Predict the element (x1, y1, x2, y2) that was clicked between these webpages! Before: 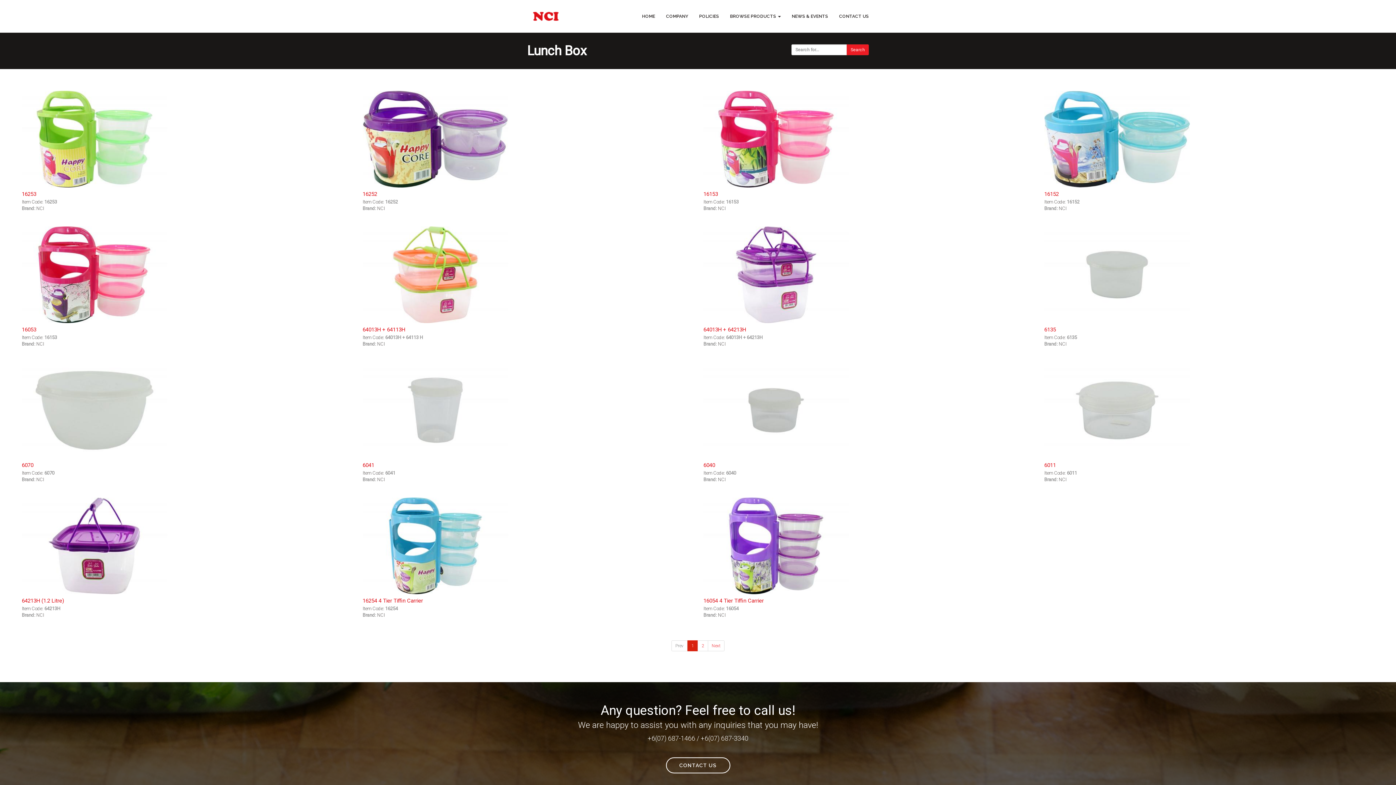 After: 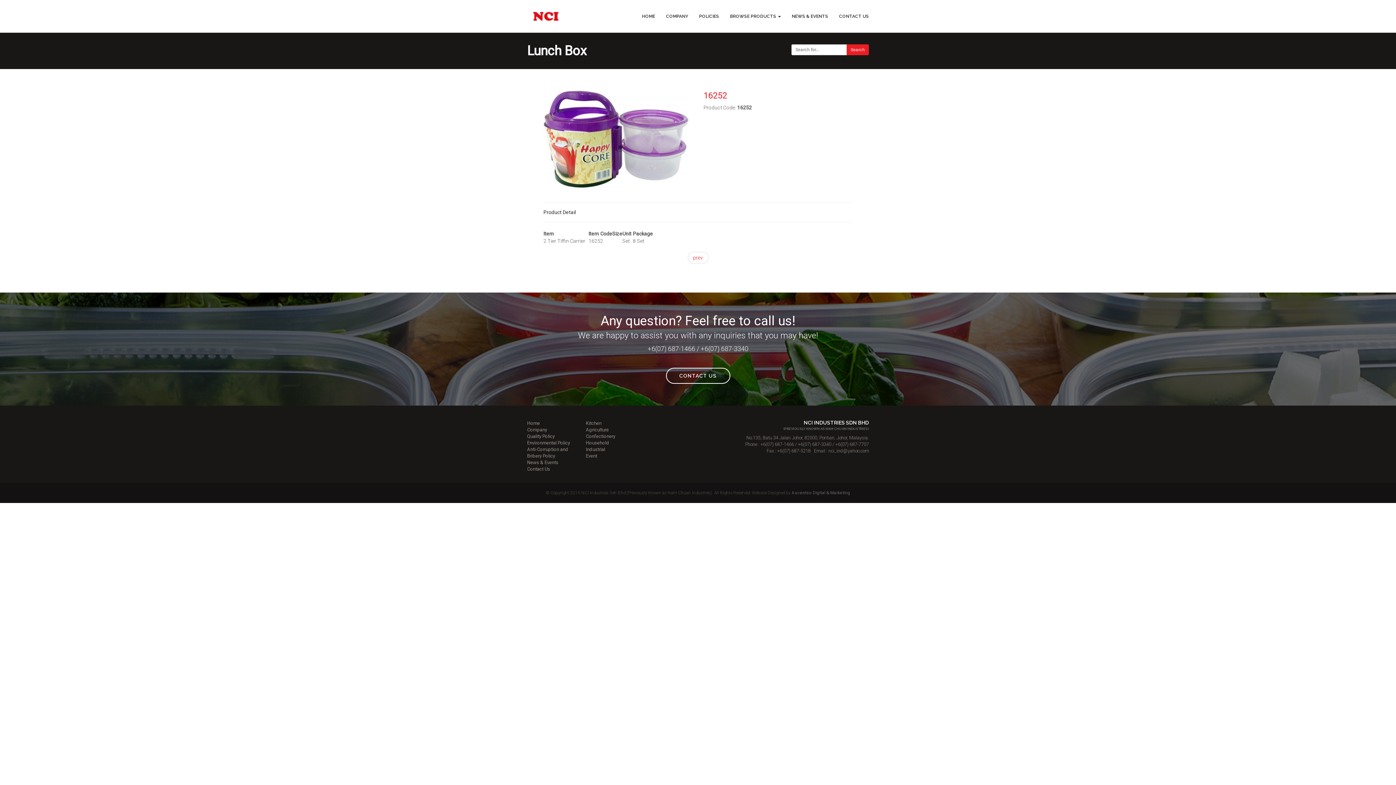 Action: bbox: (362, 90, 692, 187)